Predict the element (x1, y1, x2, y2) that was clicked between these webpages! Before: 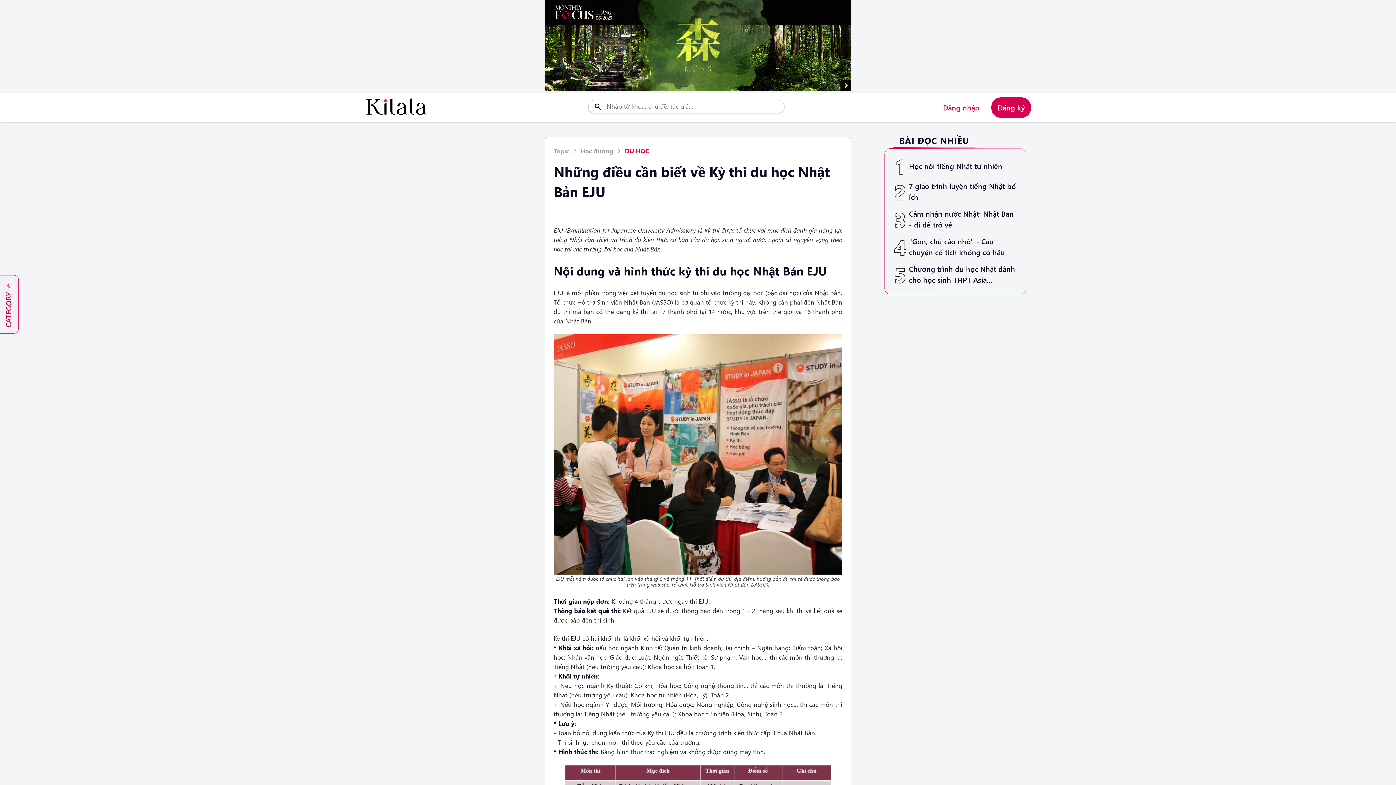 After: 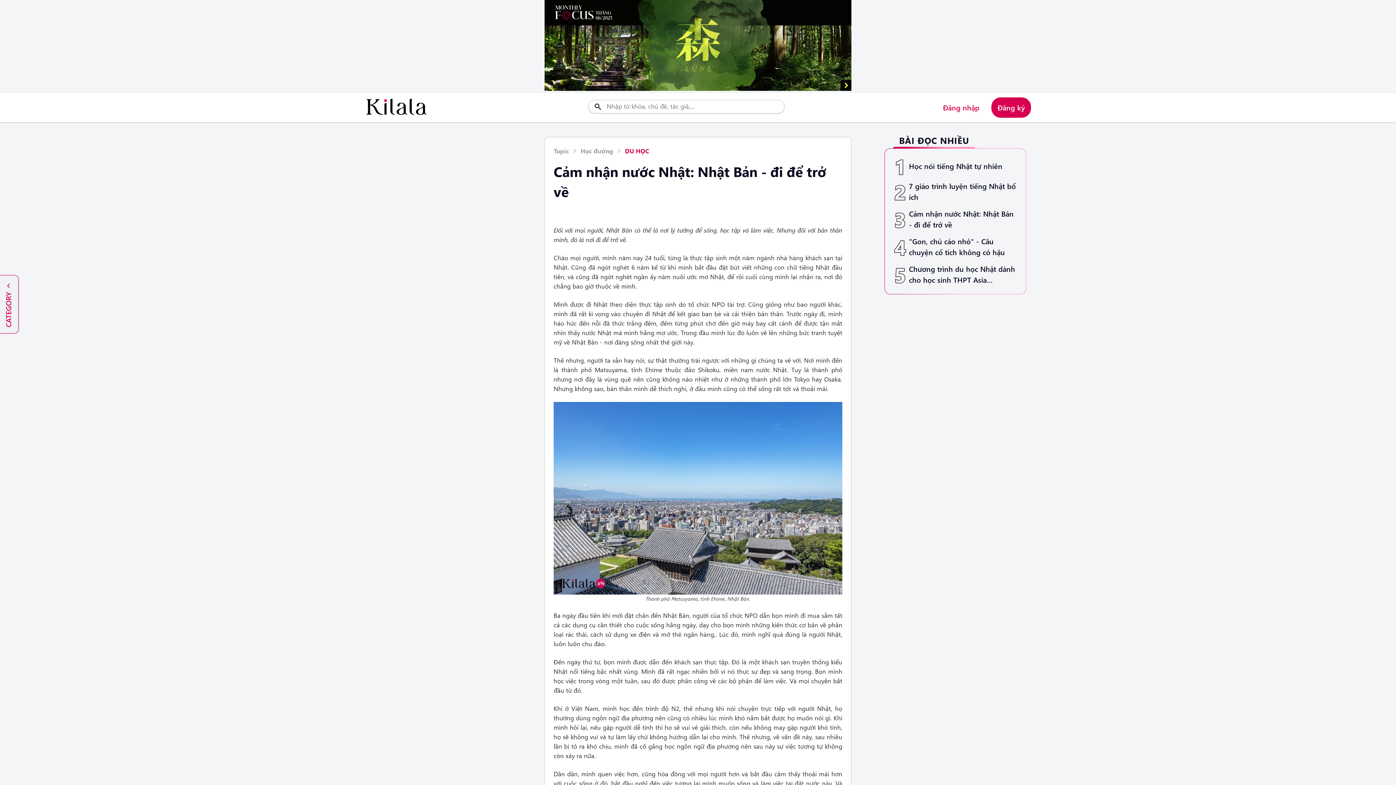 Action: label: Cảm nhận nước Nhật: Nhật Bản - đi để trở về bbox: (909, 208, 1017, 230)